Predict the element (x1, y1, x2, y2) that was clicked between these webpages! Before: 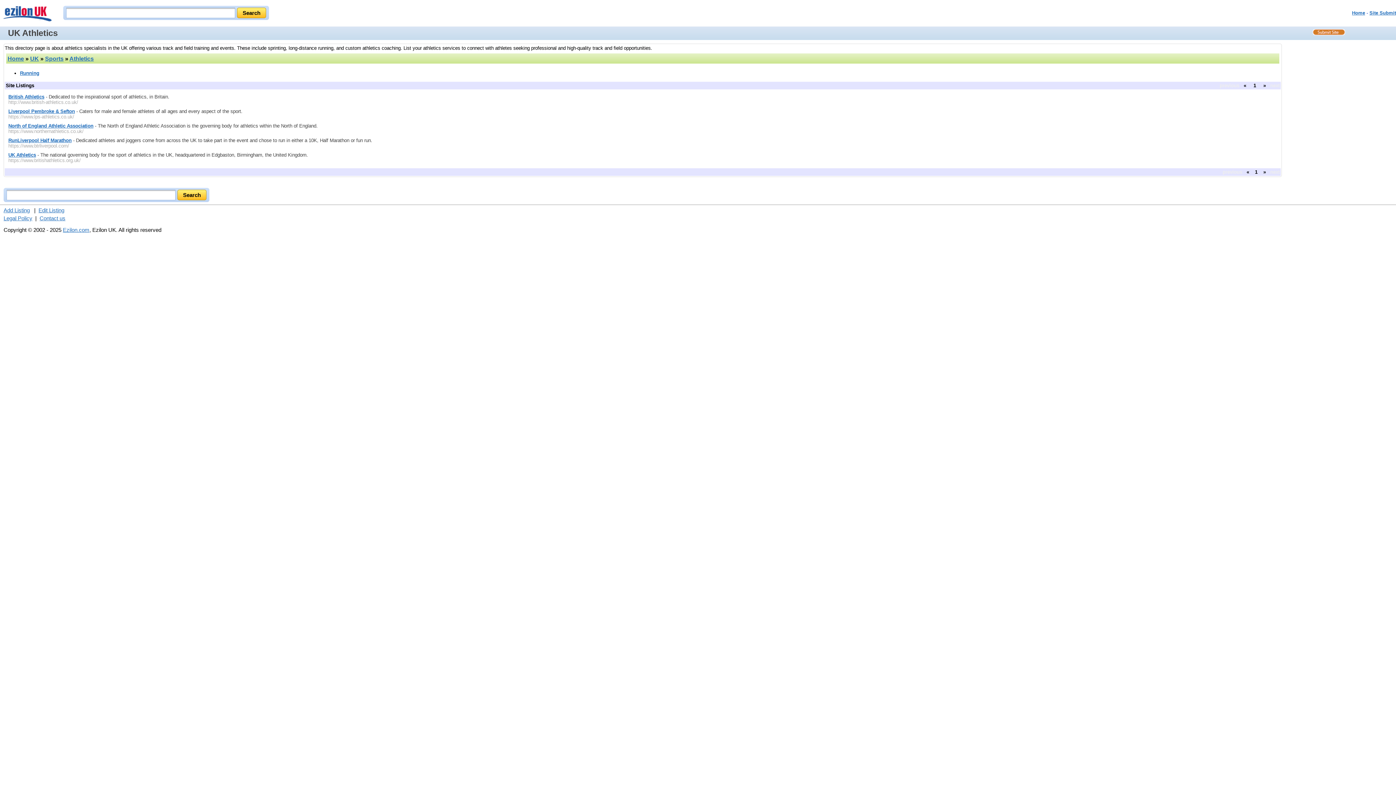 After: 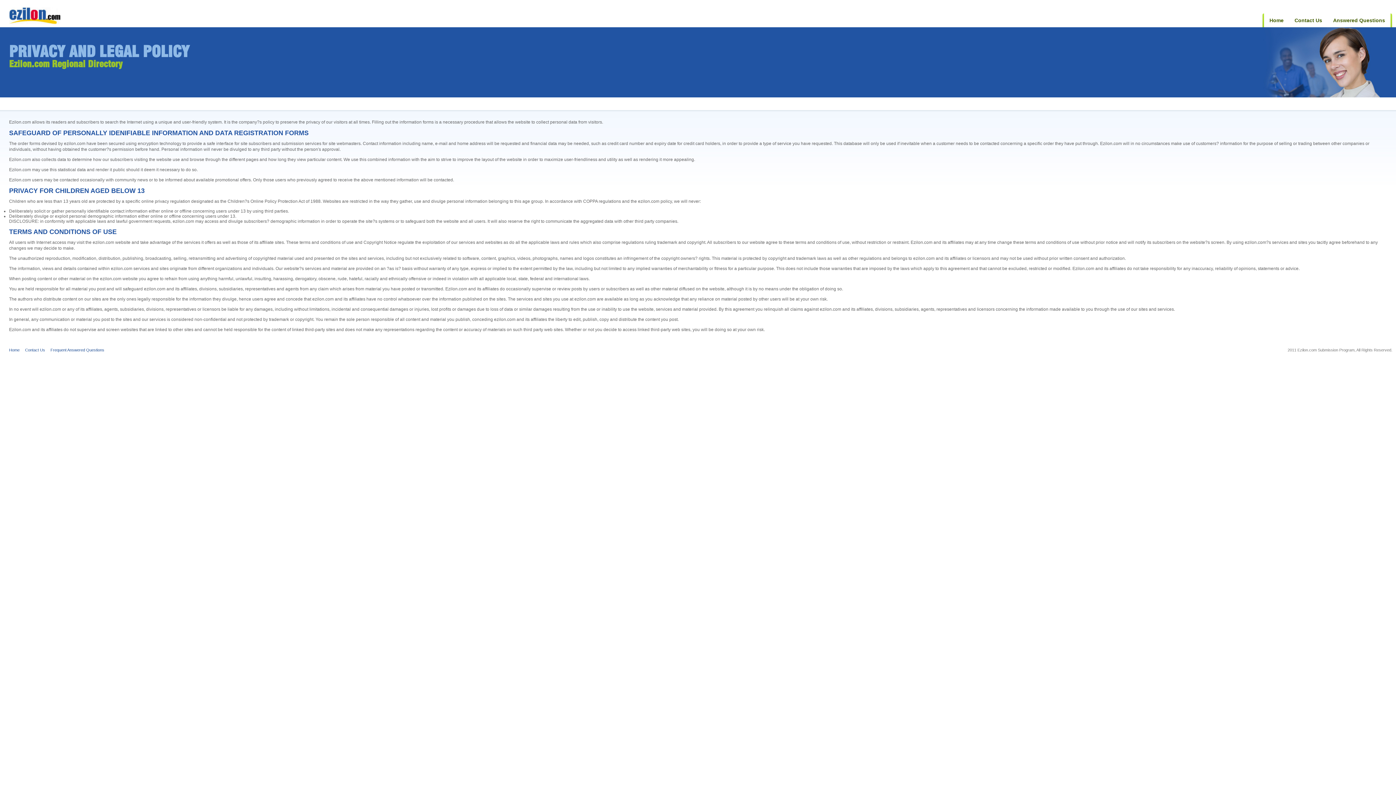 Action: bbox: (3, 215, 32, 221) label: Legal Policy